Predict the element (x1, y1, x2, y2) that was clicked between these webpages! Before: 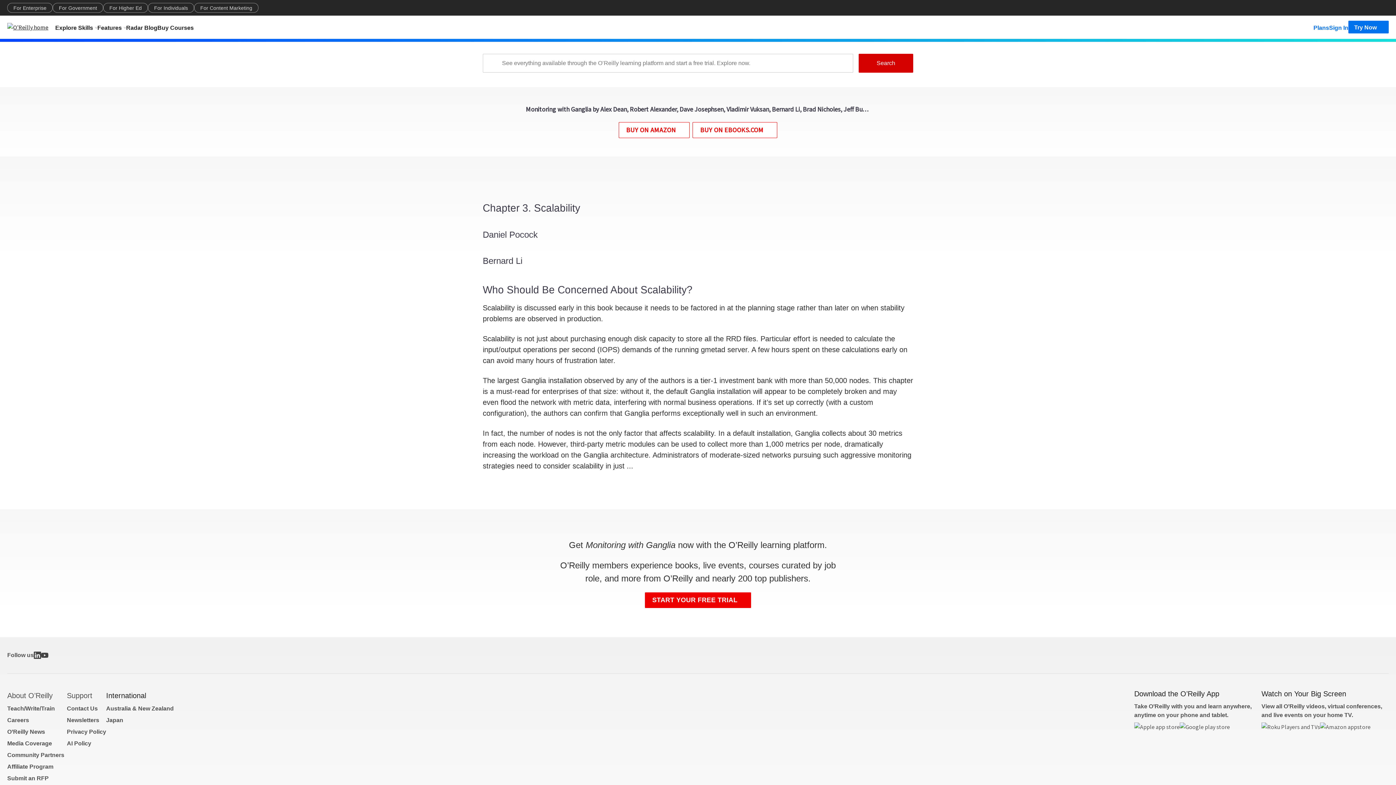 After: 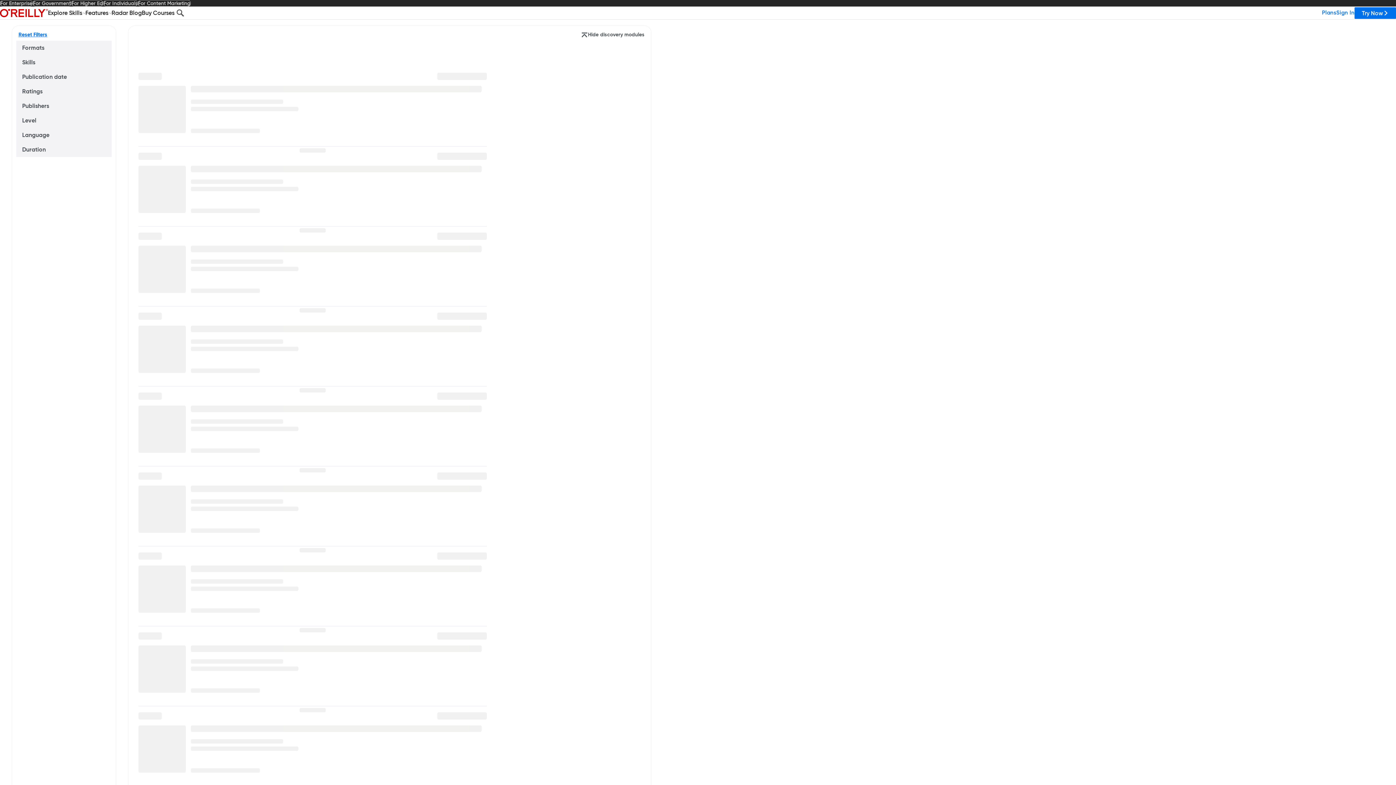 Action: bbox: (55, 20, 97, 33) label: Explore Skills